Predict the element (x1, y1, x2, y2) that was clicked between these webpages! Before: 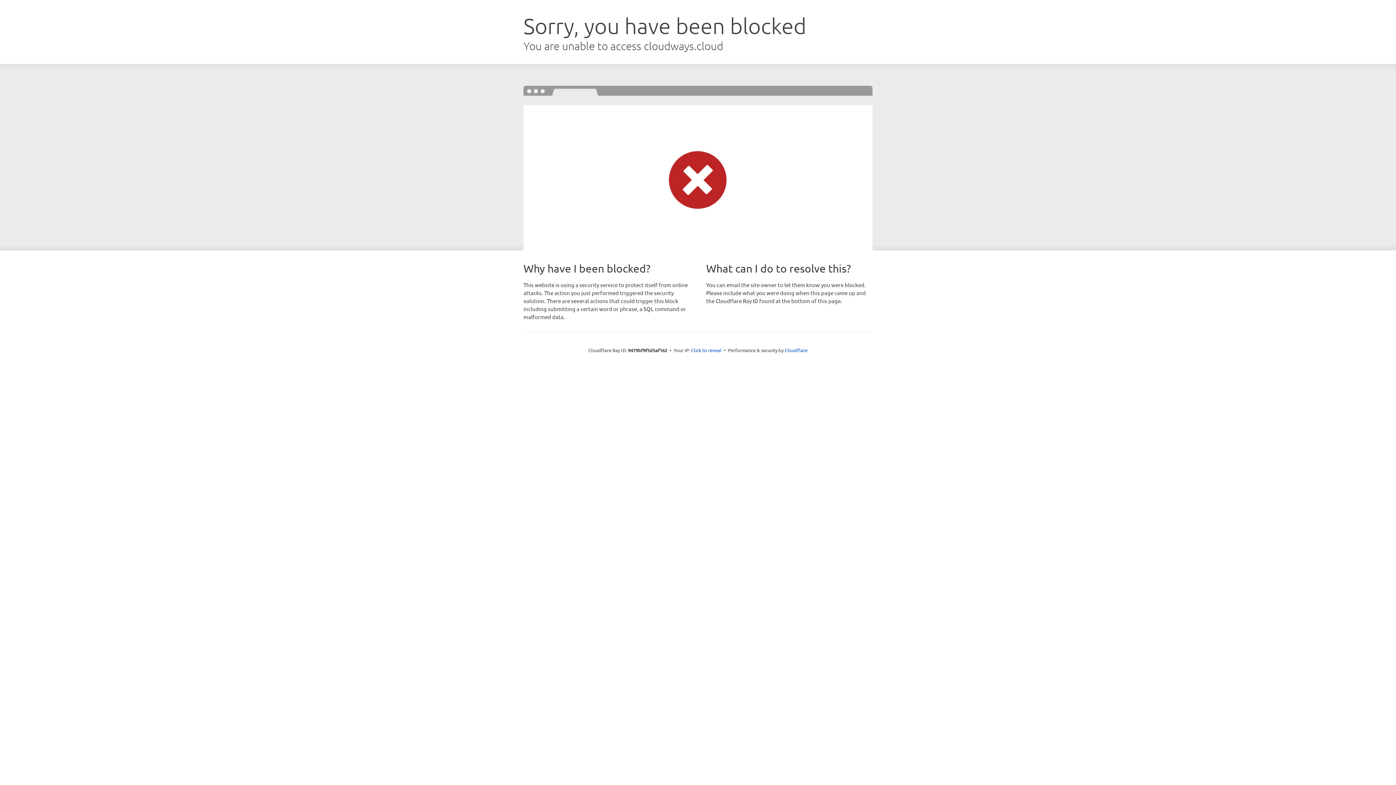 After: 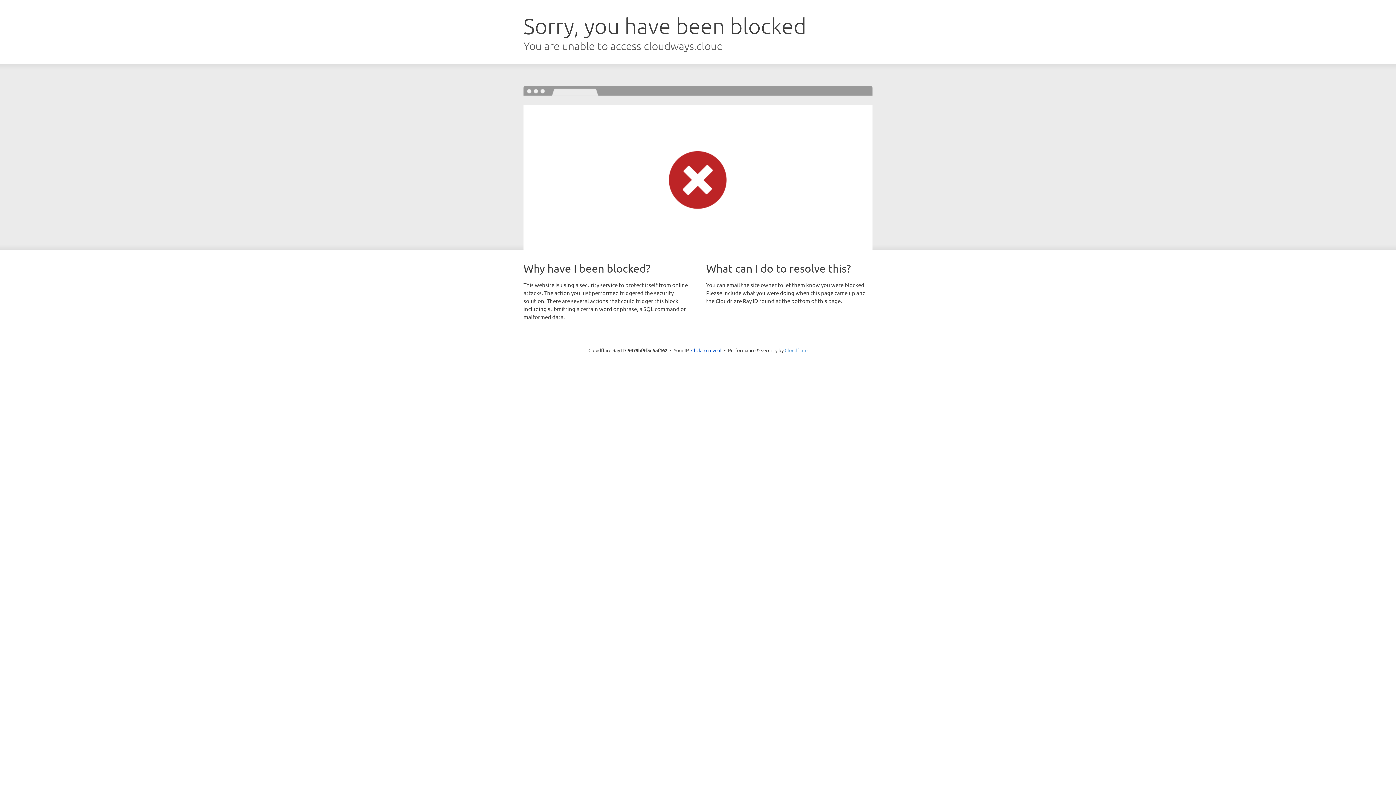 Action: bbox: (784, 347, 807, 353) label: Cloudflare